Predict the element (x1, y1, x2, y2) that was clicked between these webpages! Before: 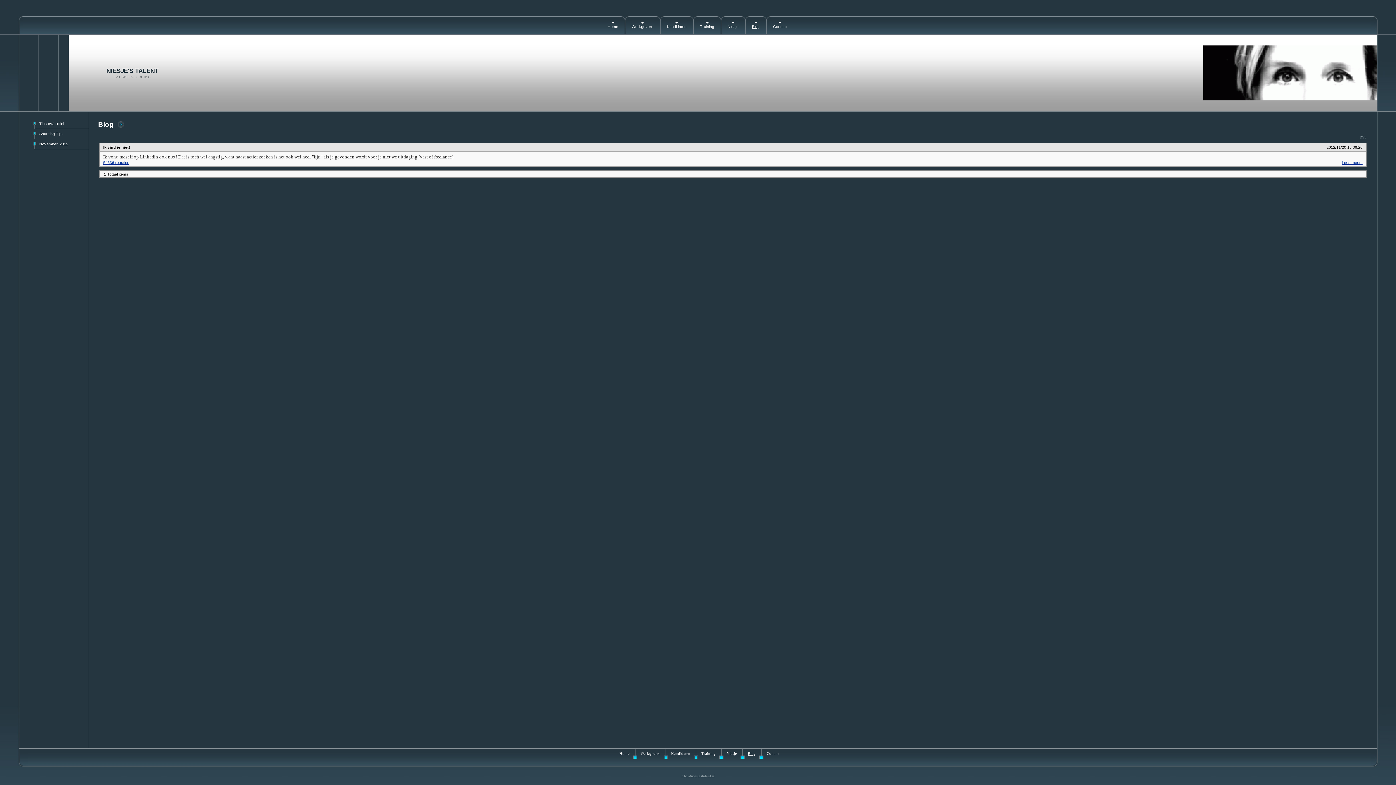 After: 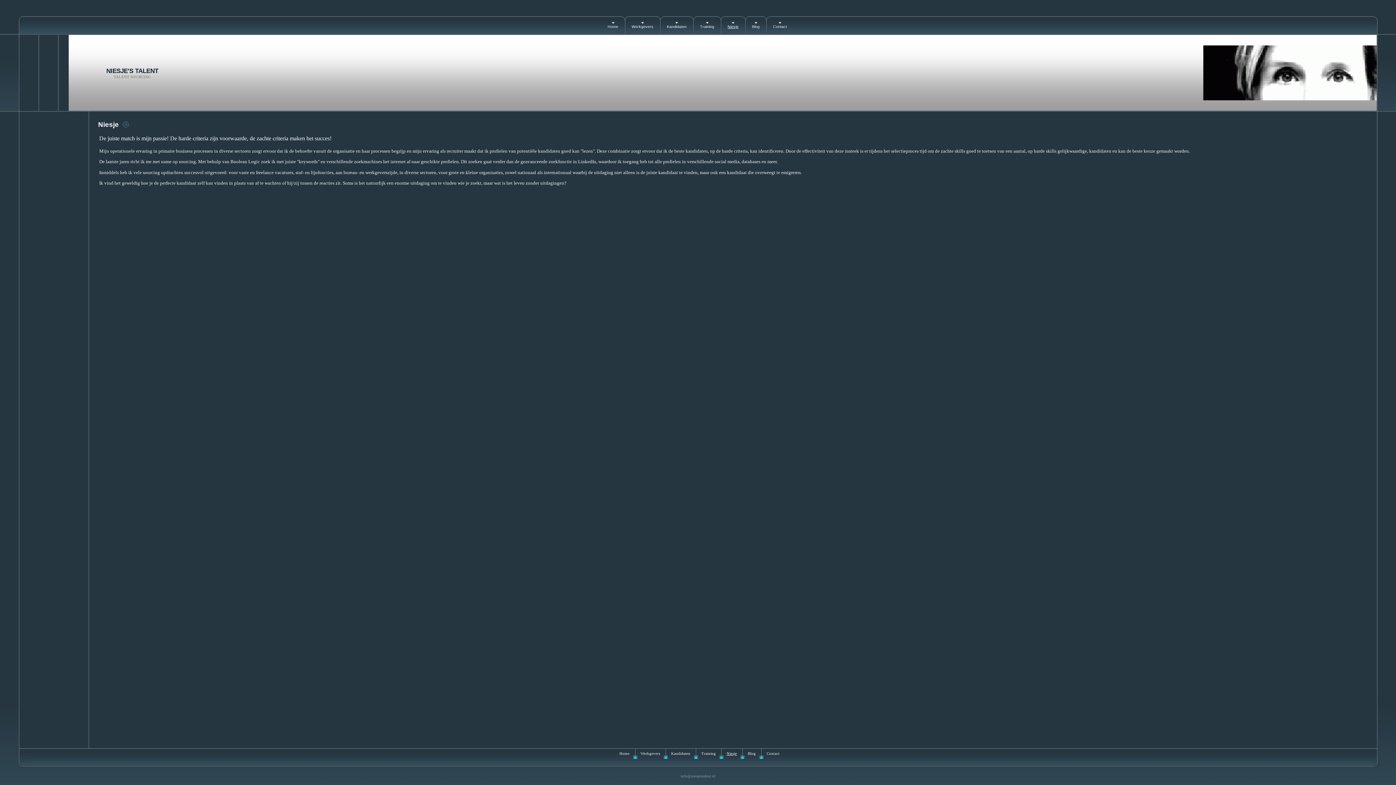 Action: label: Niesje bbox: (726, 752, 737, 756)